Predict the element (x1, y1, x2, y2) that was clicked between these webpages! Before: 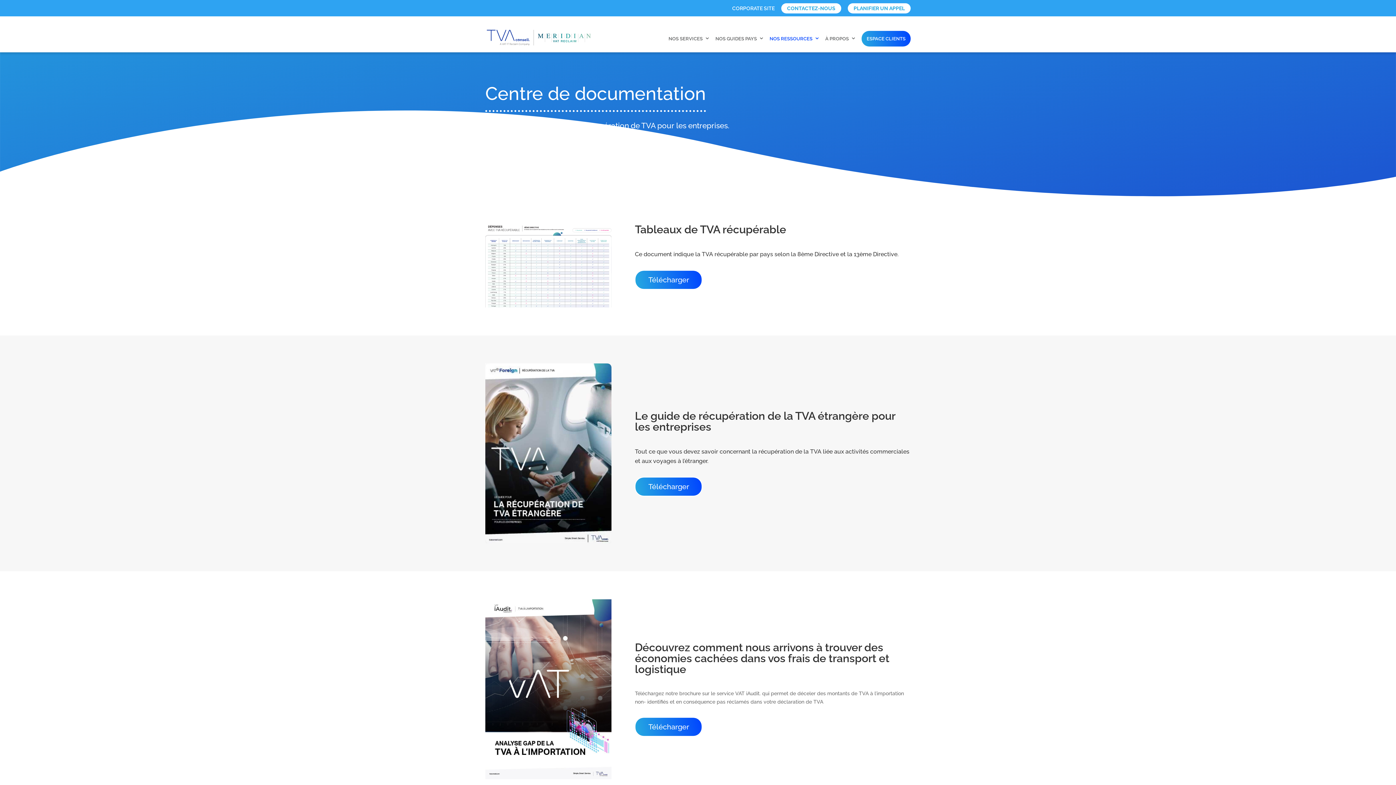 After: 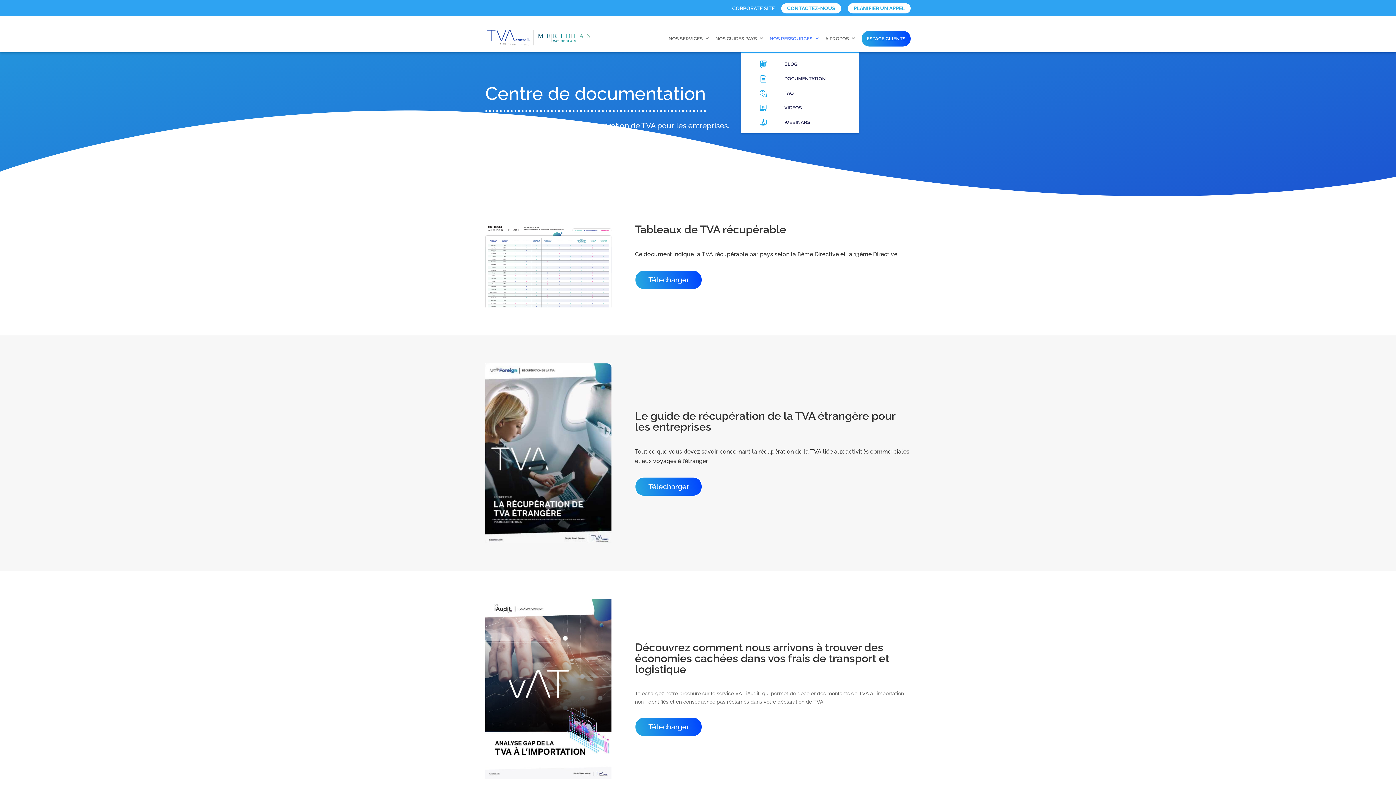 Action: bbox: (769, 36, 820, 52) label: NOS RESSOURCES